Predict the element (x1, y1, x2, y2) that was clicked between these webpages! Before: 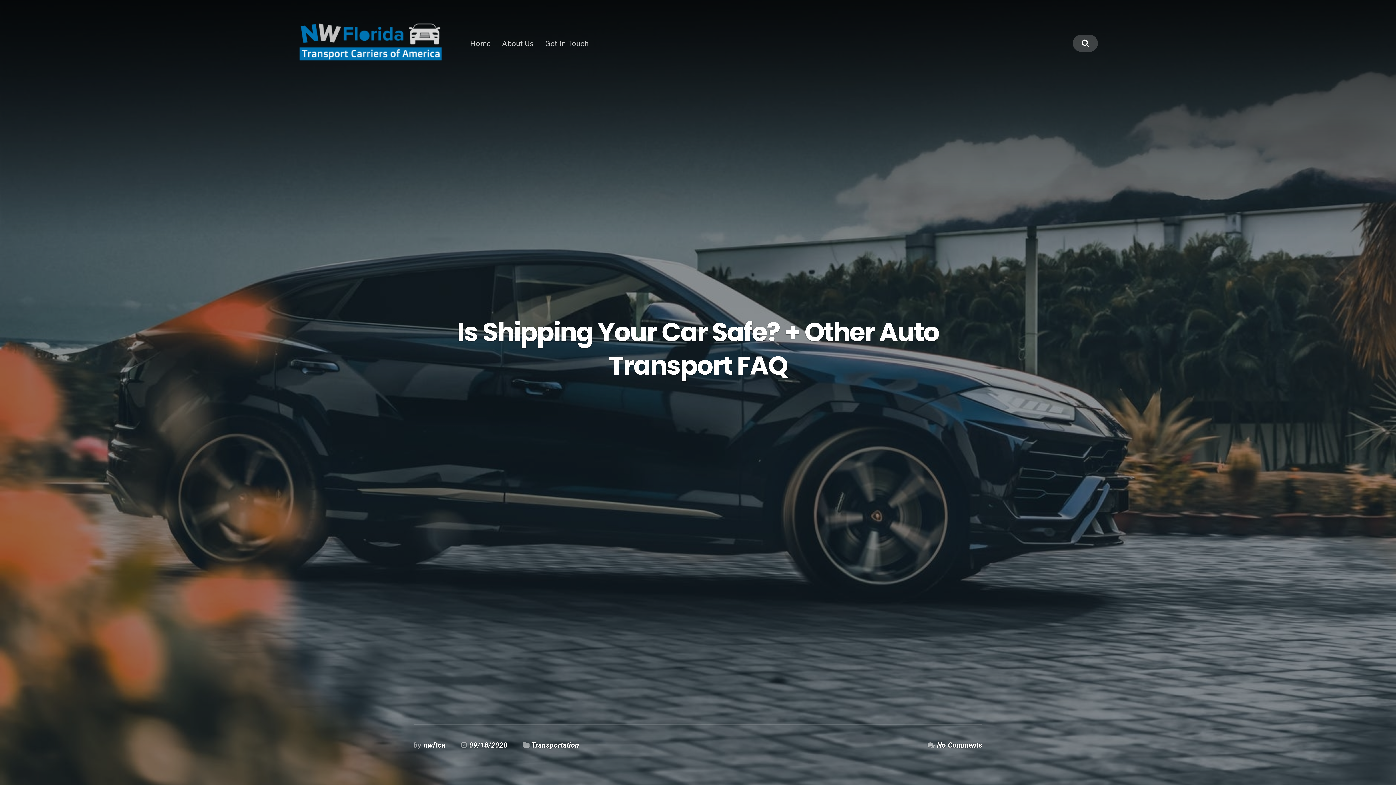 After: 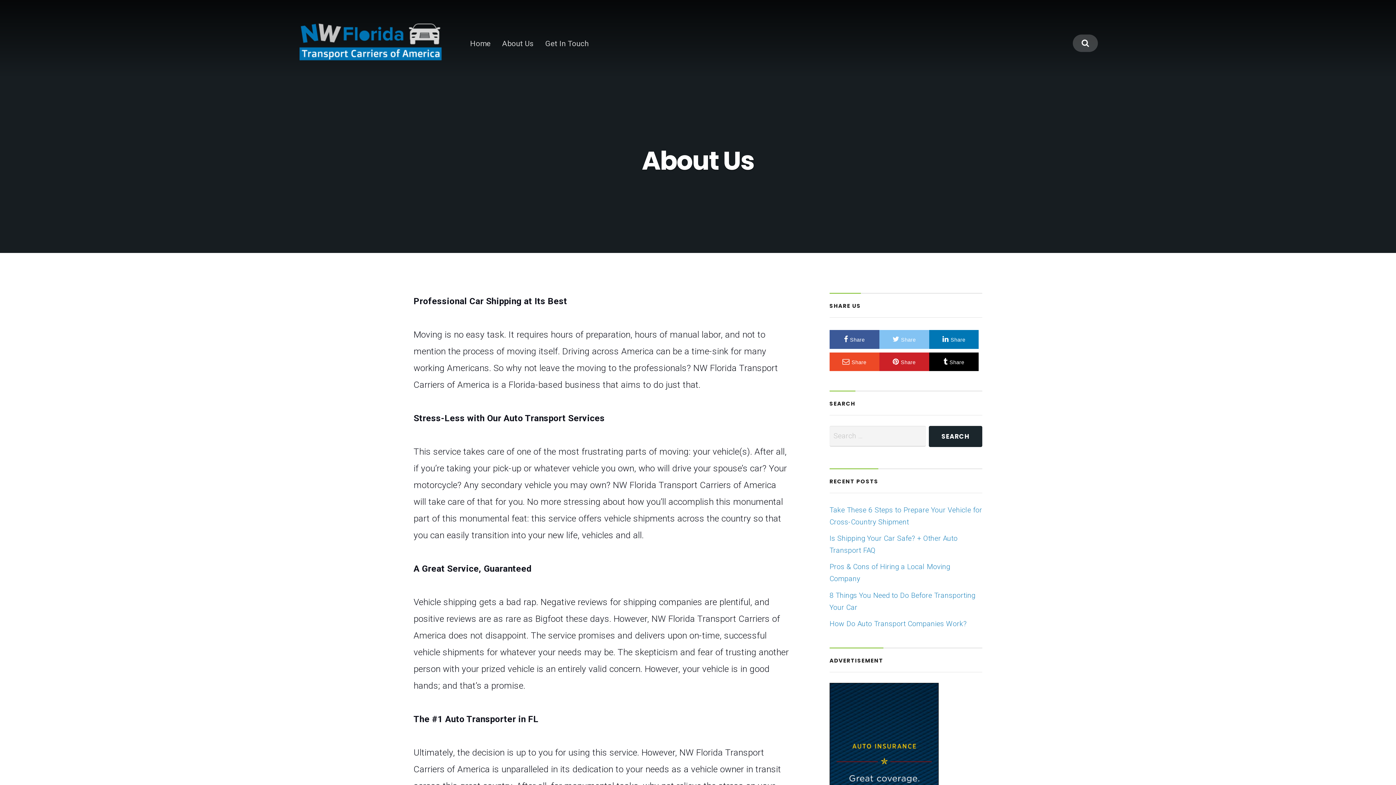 Action: label: About Us bbox: (502, 39, 533, 47)